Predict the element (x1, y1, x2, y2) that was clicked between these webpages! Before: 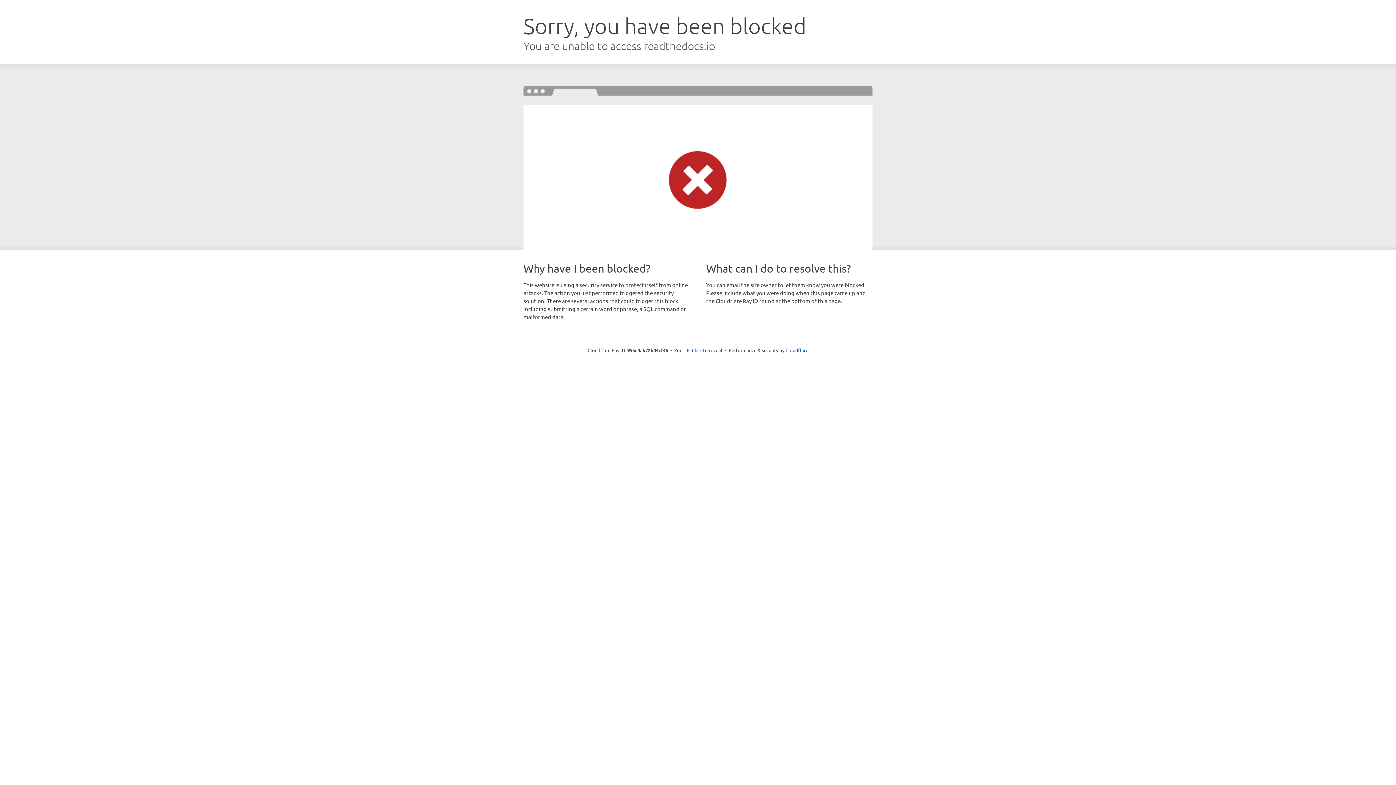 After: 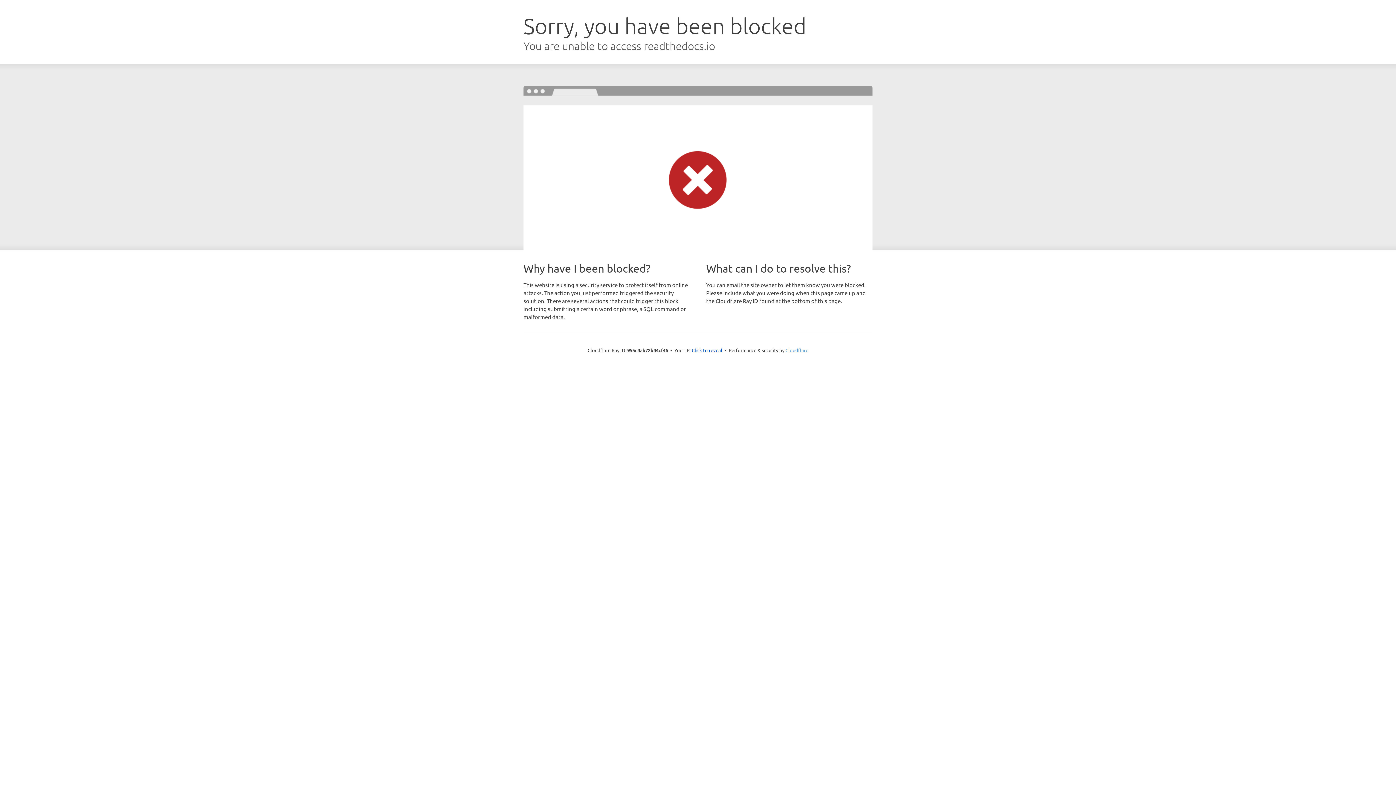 Action: label: Cloudflare bbox: (785, 347, 808, 353)